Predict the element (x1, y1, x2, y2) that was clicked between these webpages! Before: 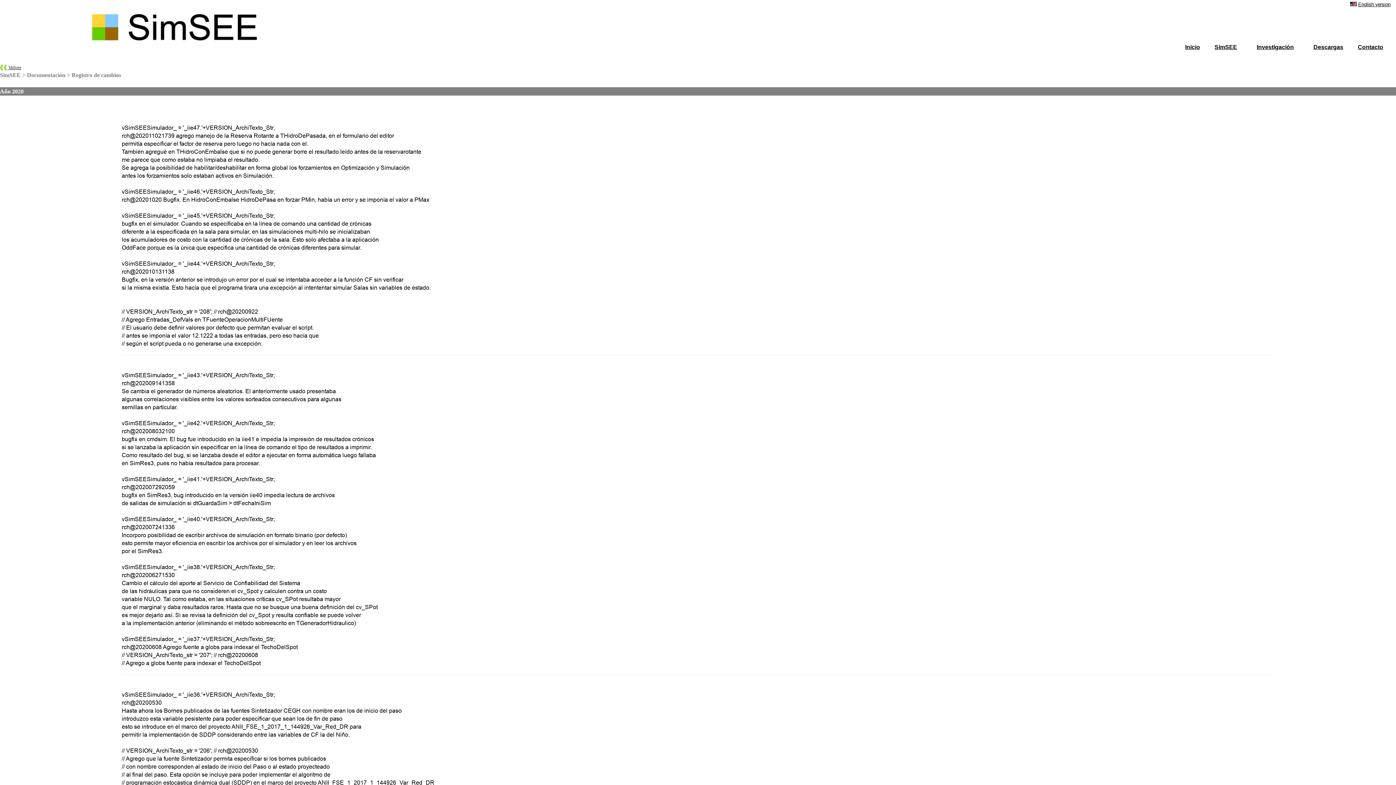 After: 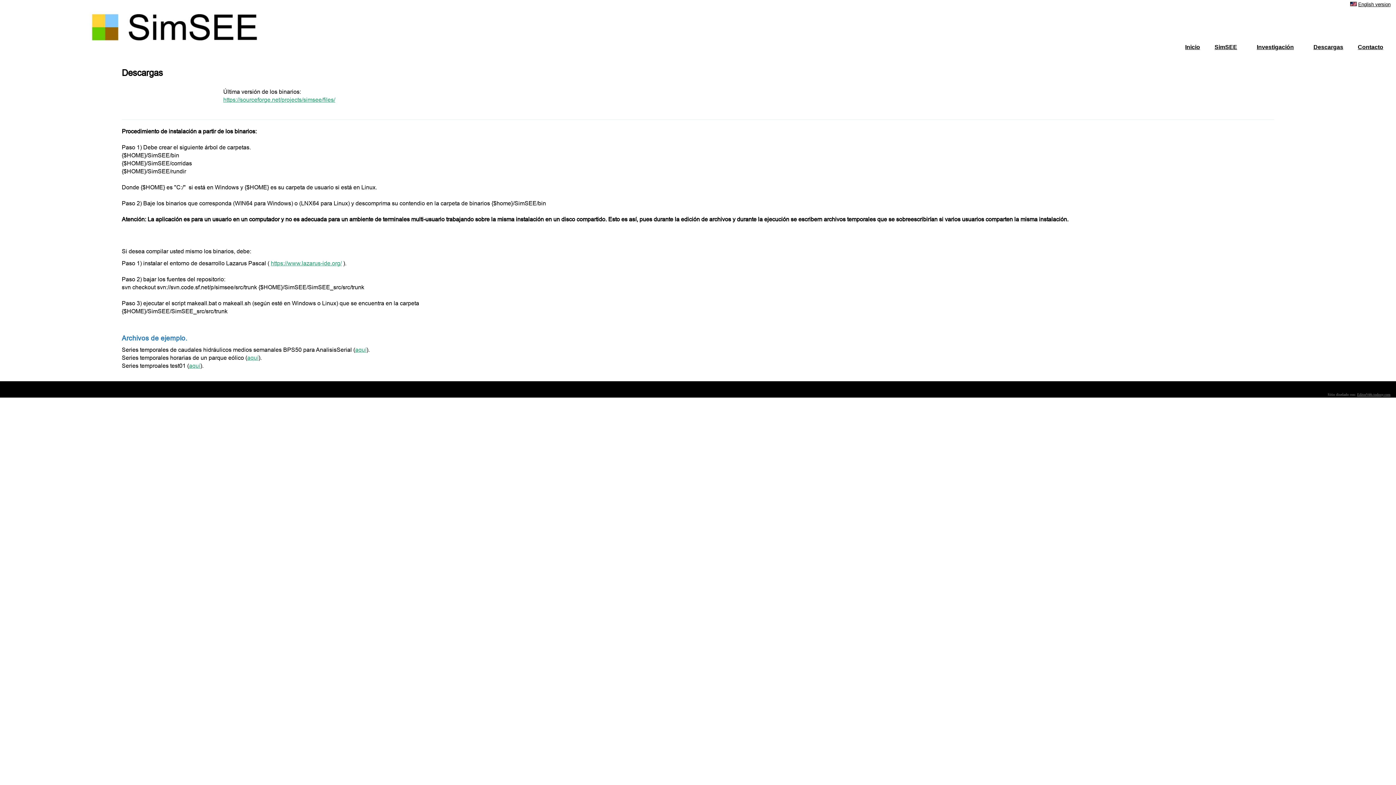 Action: bbox: (1306, 40, 1350, 53) label: Descargas